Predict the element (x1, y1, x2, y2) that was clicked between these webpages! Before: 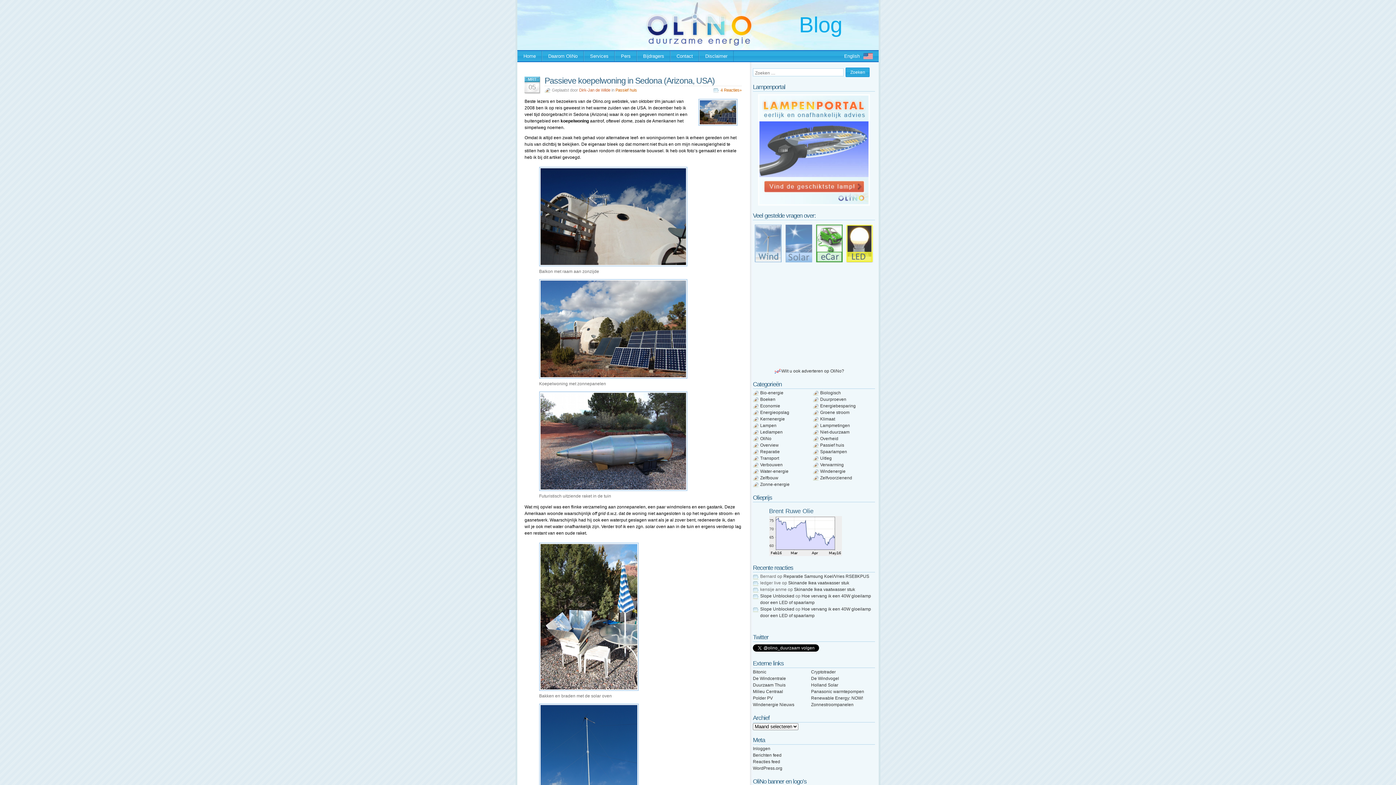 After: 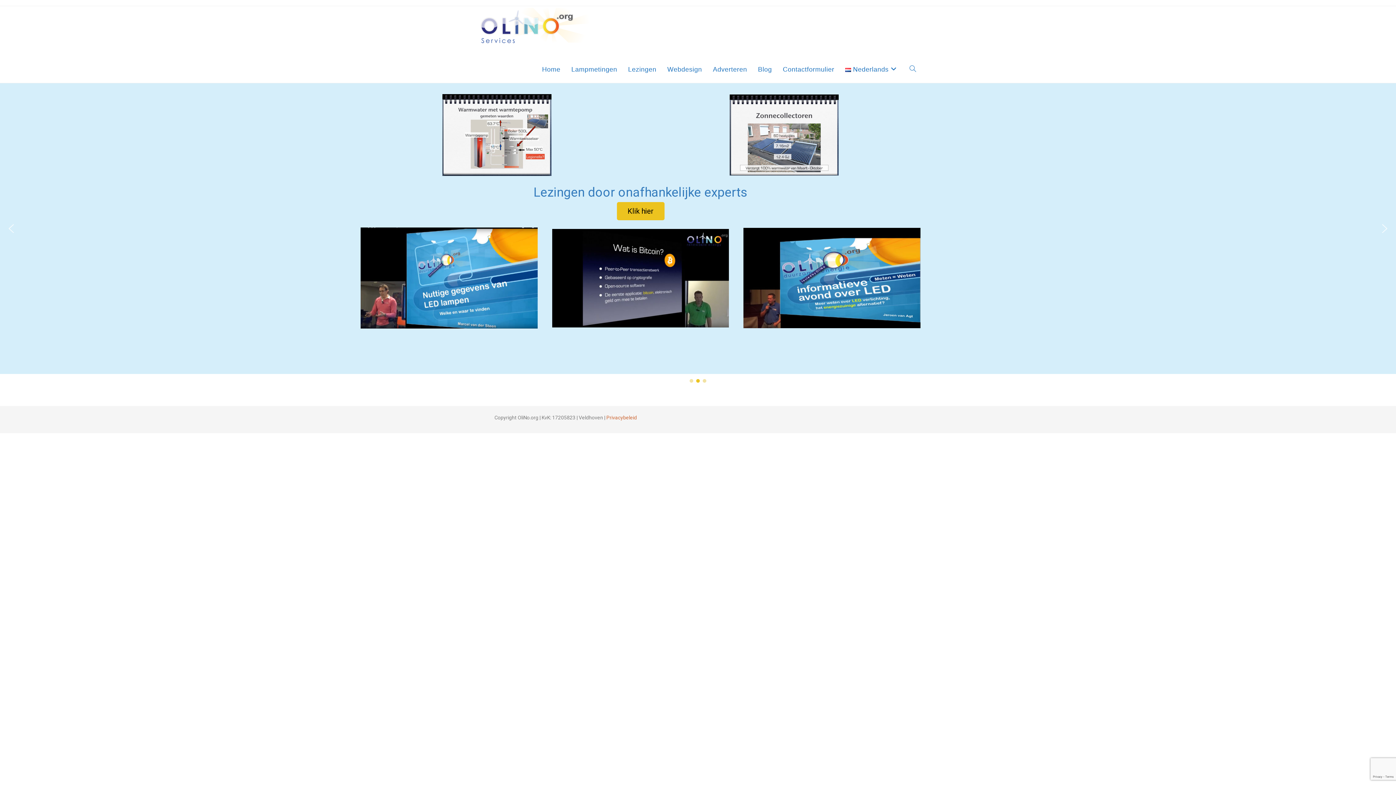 Action: bbox: (584, 50, 614, 61) label: Services